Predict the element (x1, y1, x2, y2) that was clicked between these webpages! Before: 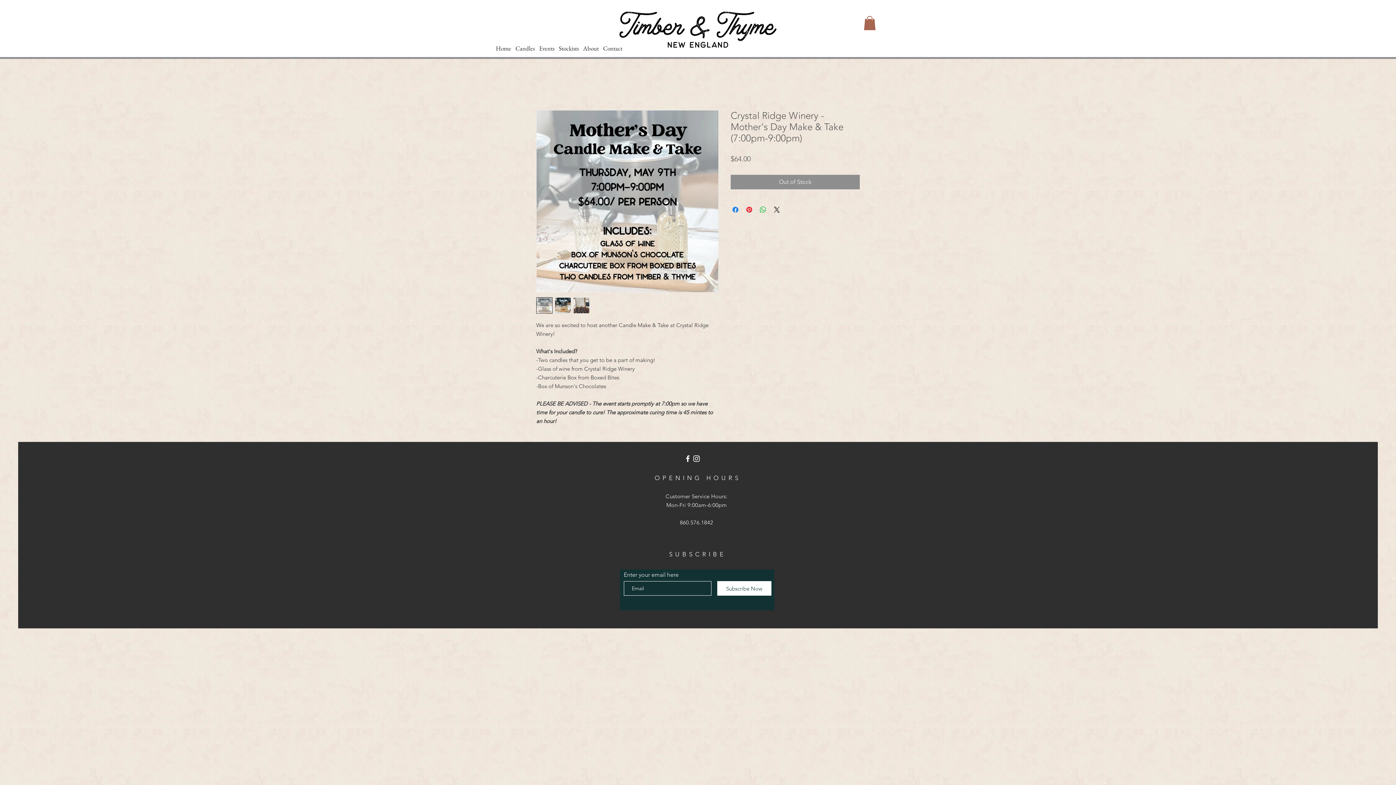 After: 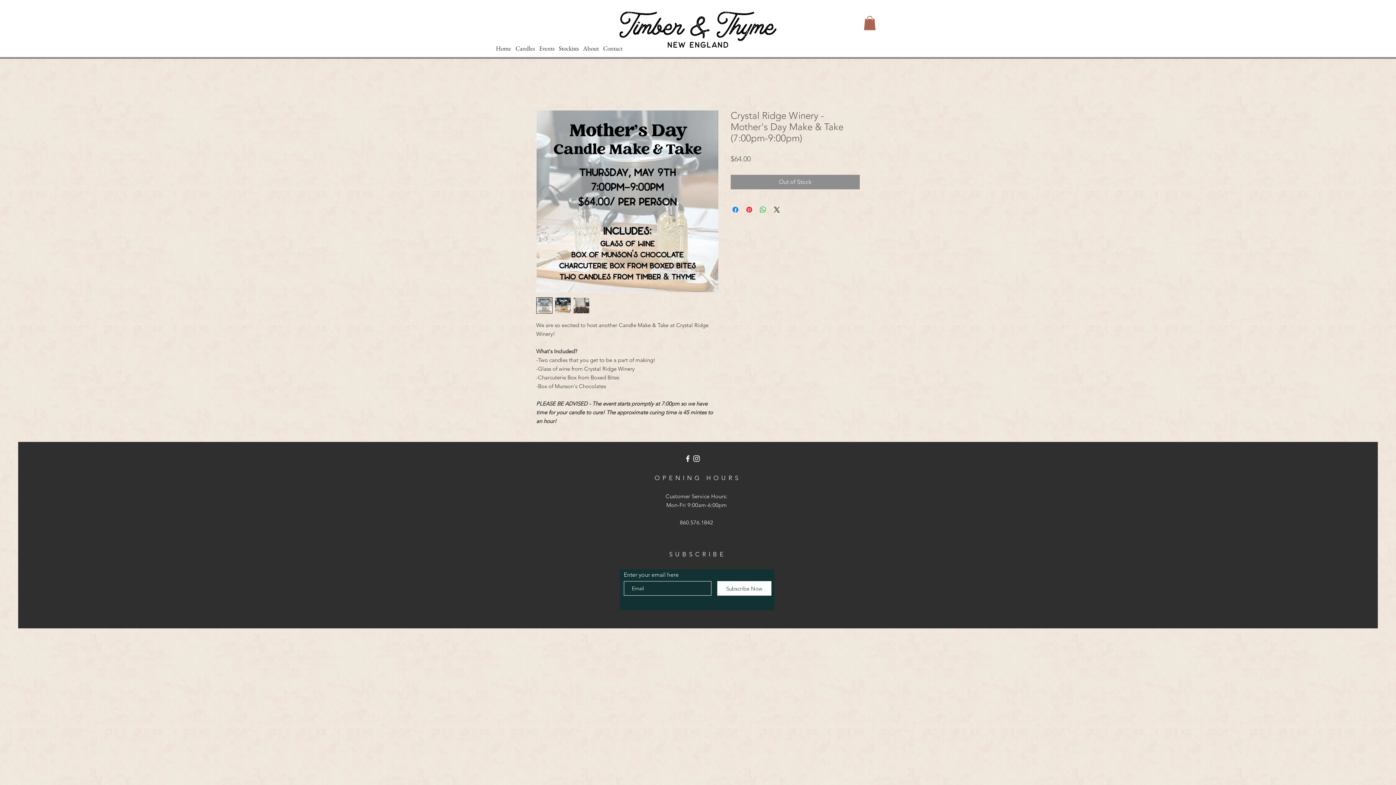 Action: bbox: (536, 297, 552, 313)